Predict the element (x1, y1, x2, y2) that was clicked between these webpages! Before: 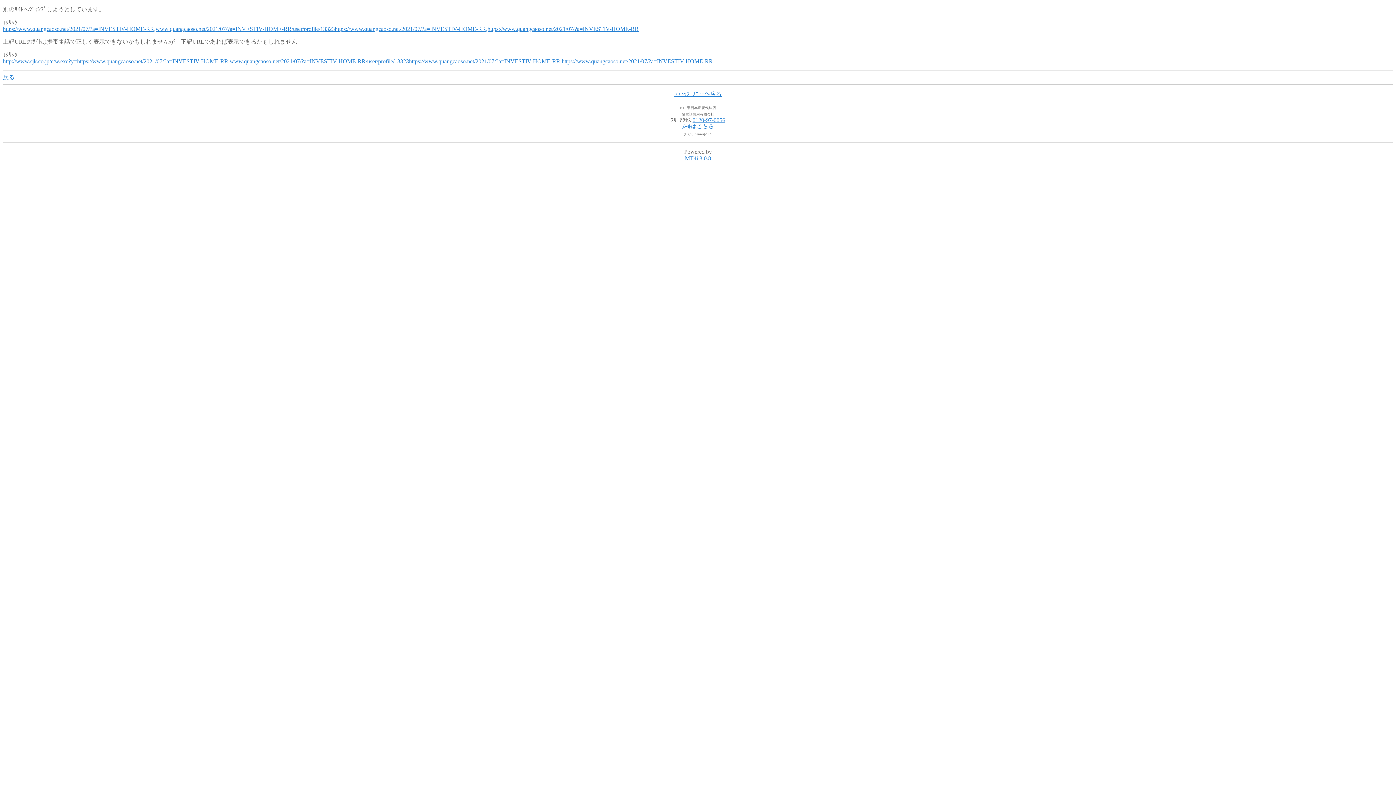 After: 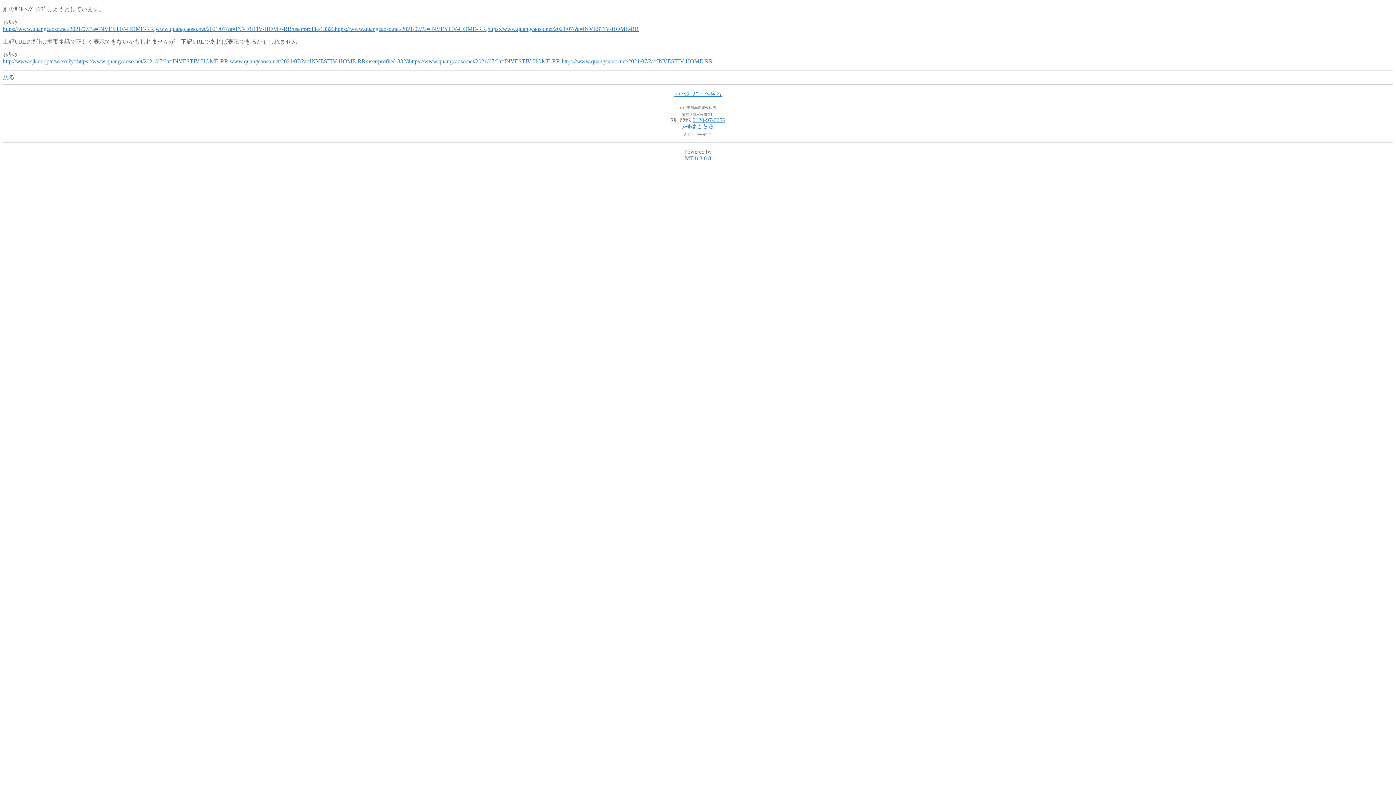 Action: bbox: (692, 117, 725, 123) label: 0120-97-0056